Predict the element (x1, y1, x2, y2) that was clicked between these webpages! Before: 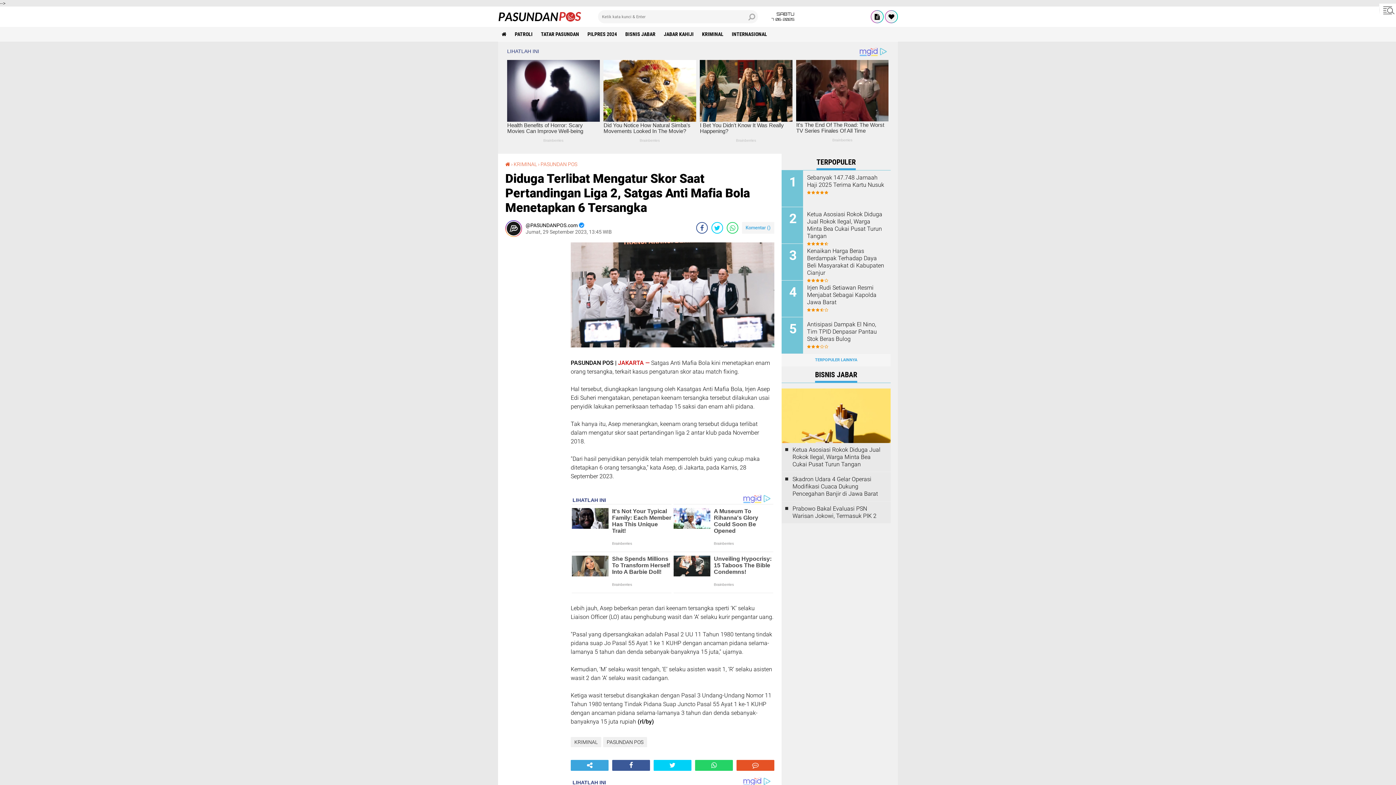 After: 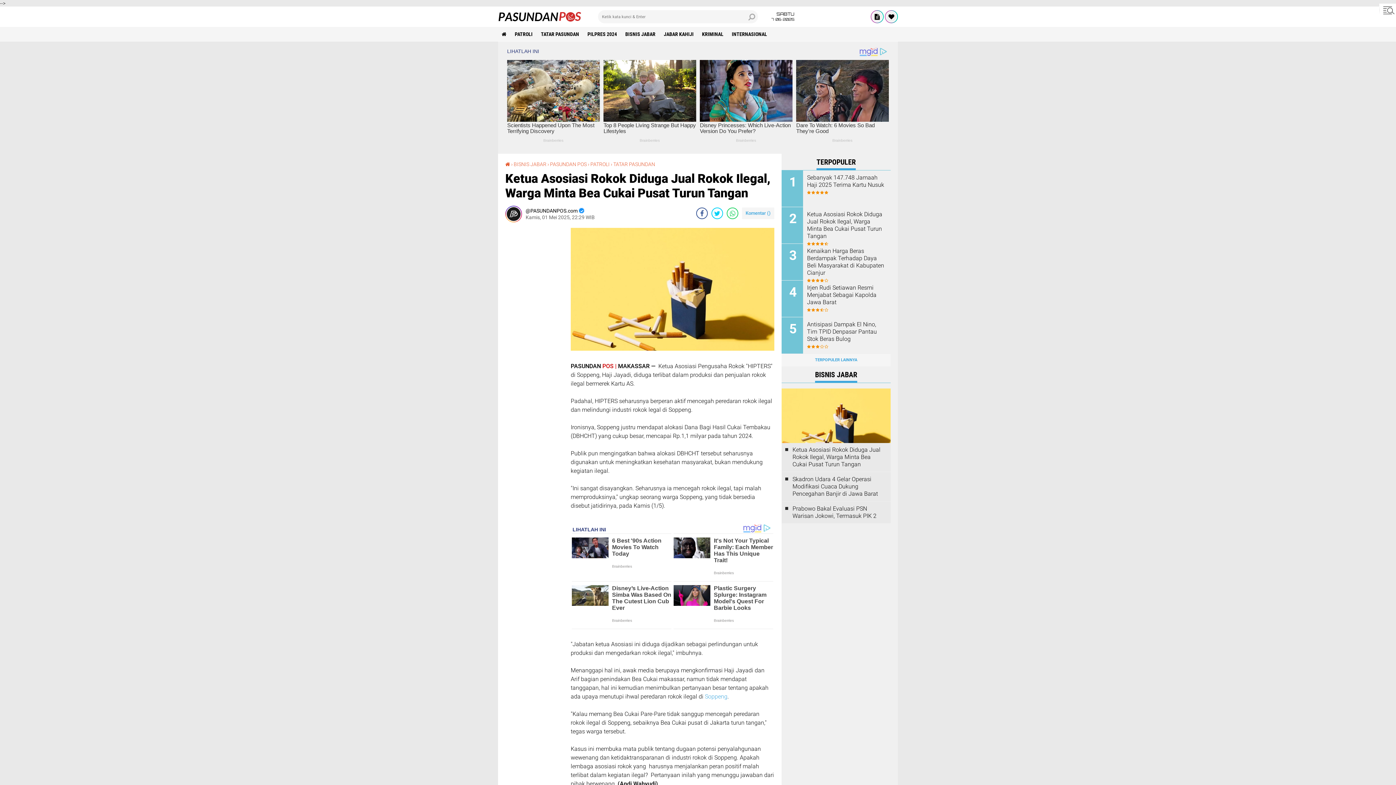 Action: label: Ketua Asosiasi Rokok Diduga Jual Rokok Ilegal, Warga Minta Bea Cukai Pusat Turun Tangan bbox: (792, 446, 883, 468)